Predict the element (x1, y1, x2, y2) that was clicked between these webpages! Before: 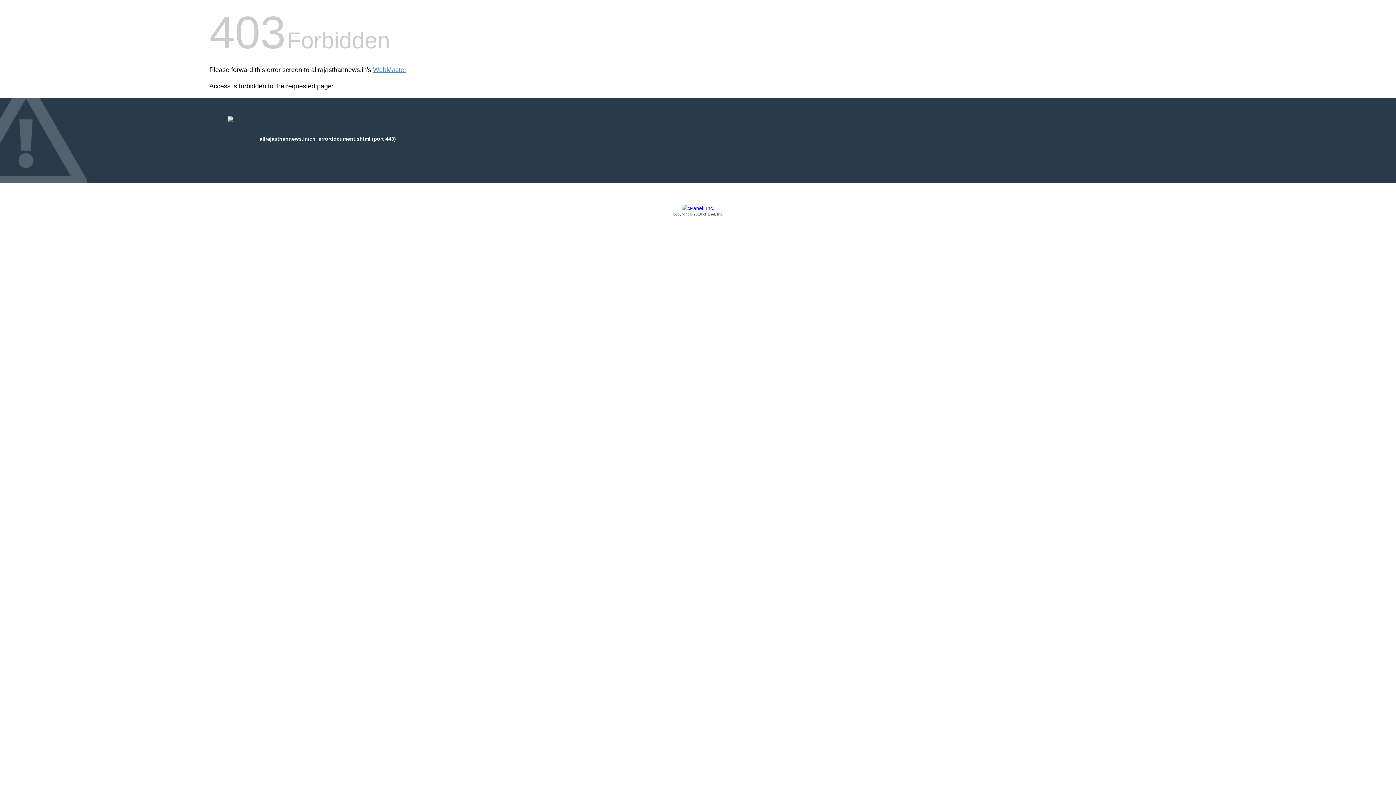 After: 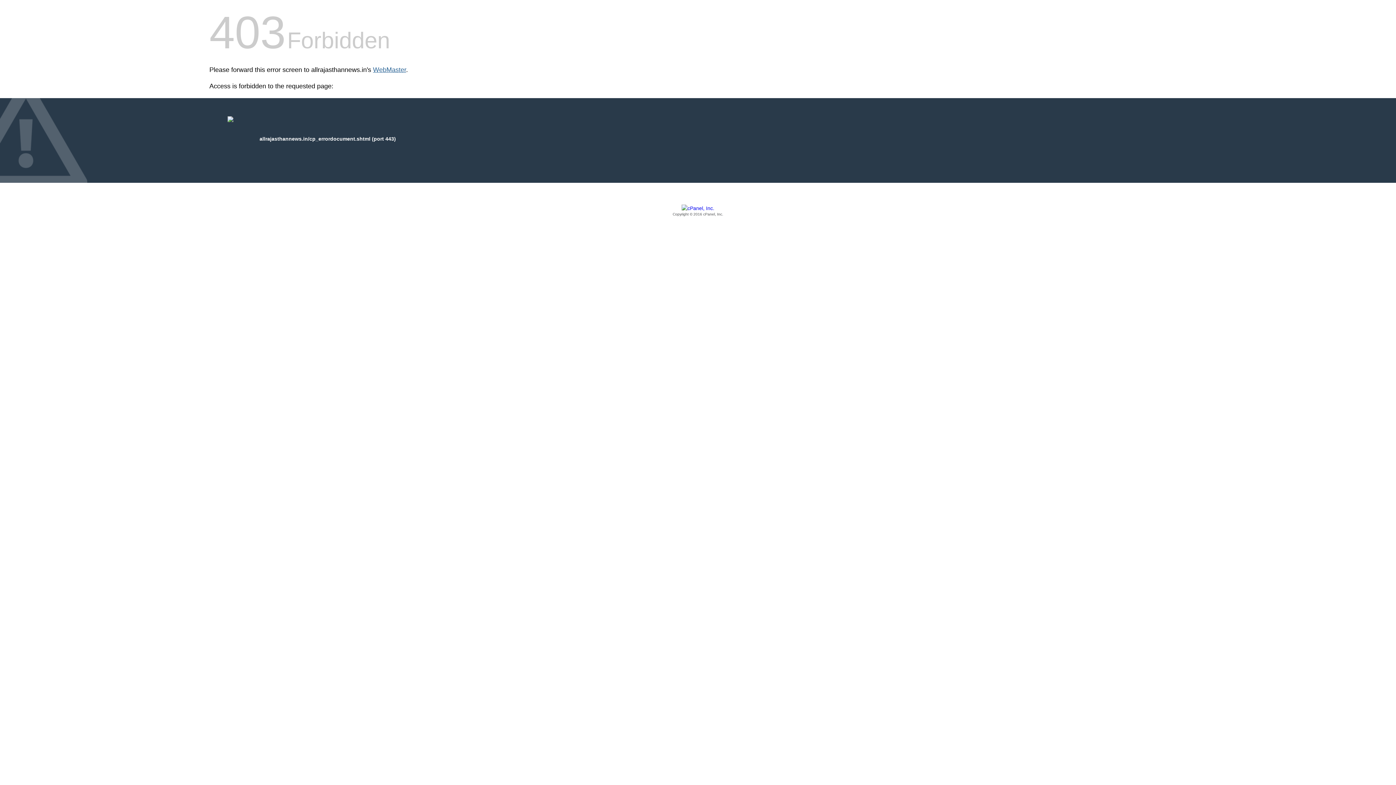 Action: bbox: (373, 66, 406, 73) label: WebMaster